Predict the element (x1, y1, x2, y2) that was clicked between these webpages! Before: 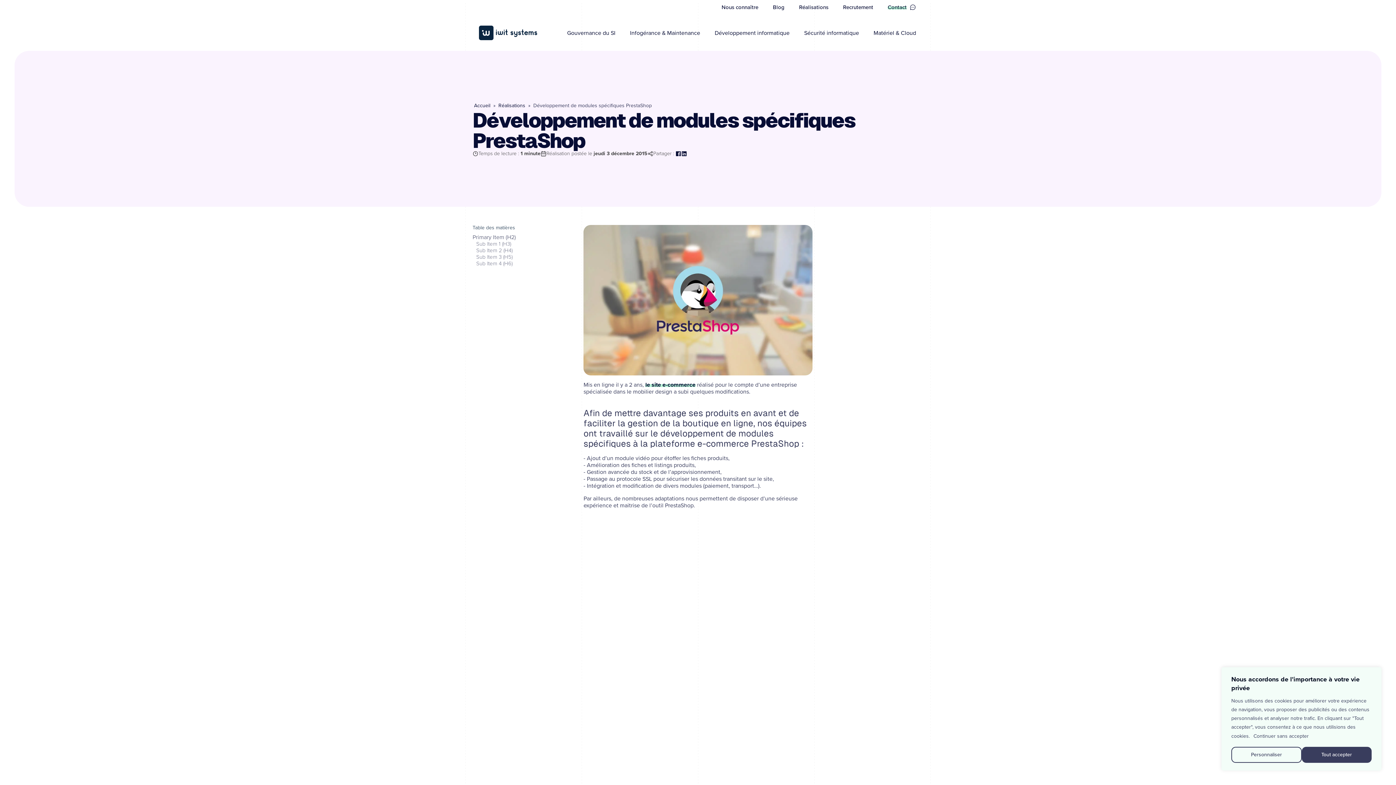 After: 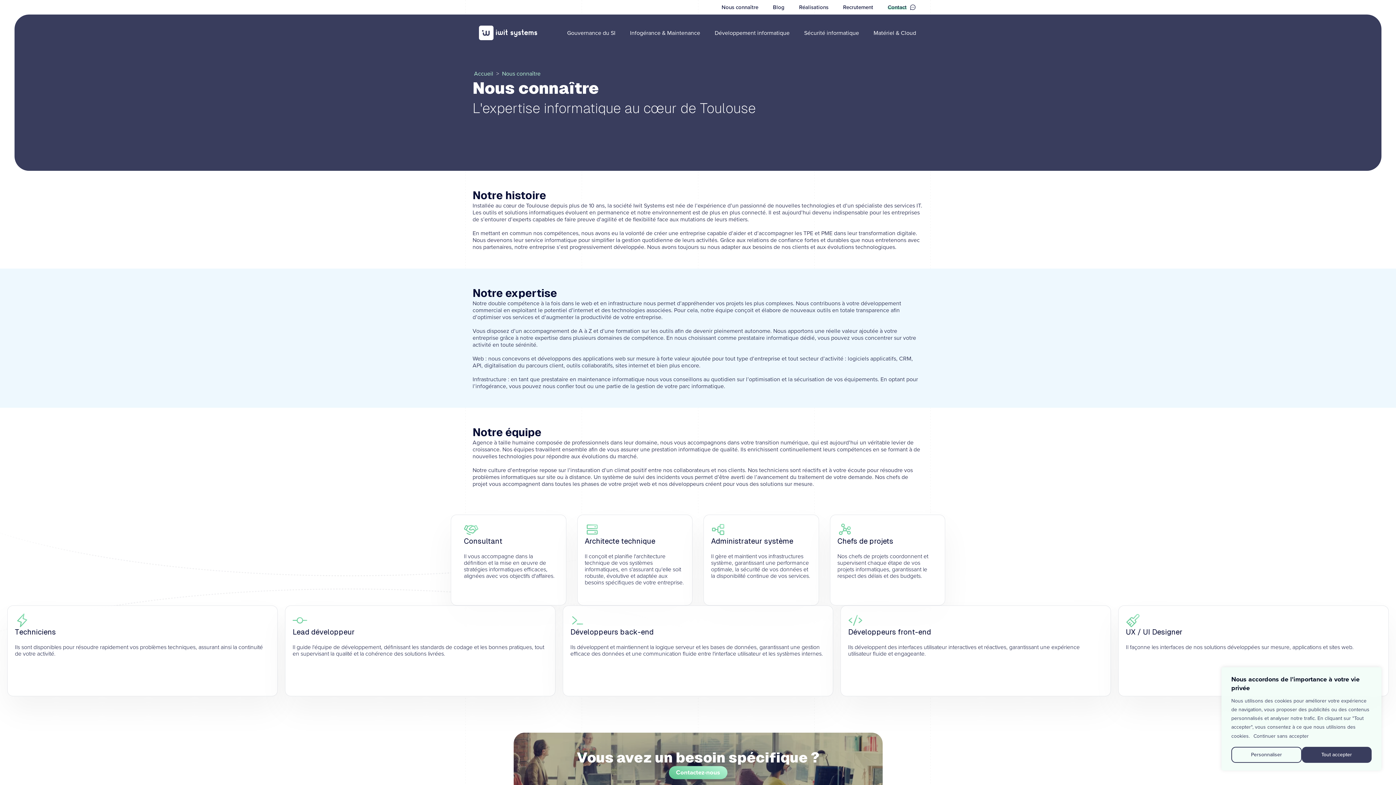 Action: bbox: (714, 4, 765, 10) label: Nous connaître